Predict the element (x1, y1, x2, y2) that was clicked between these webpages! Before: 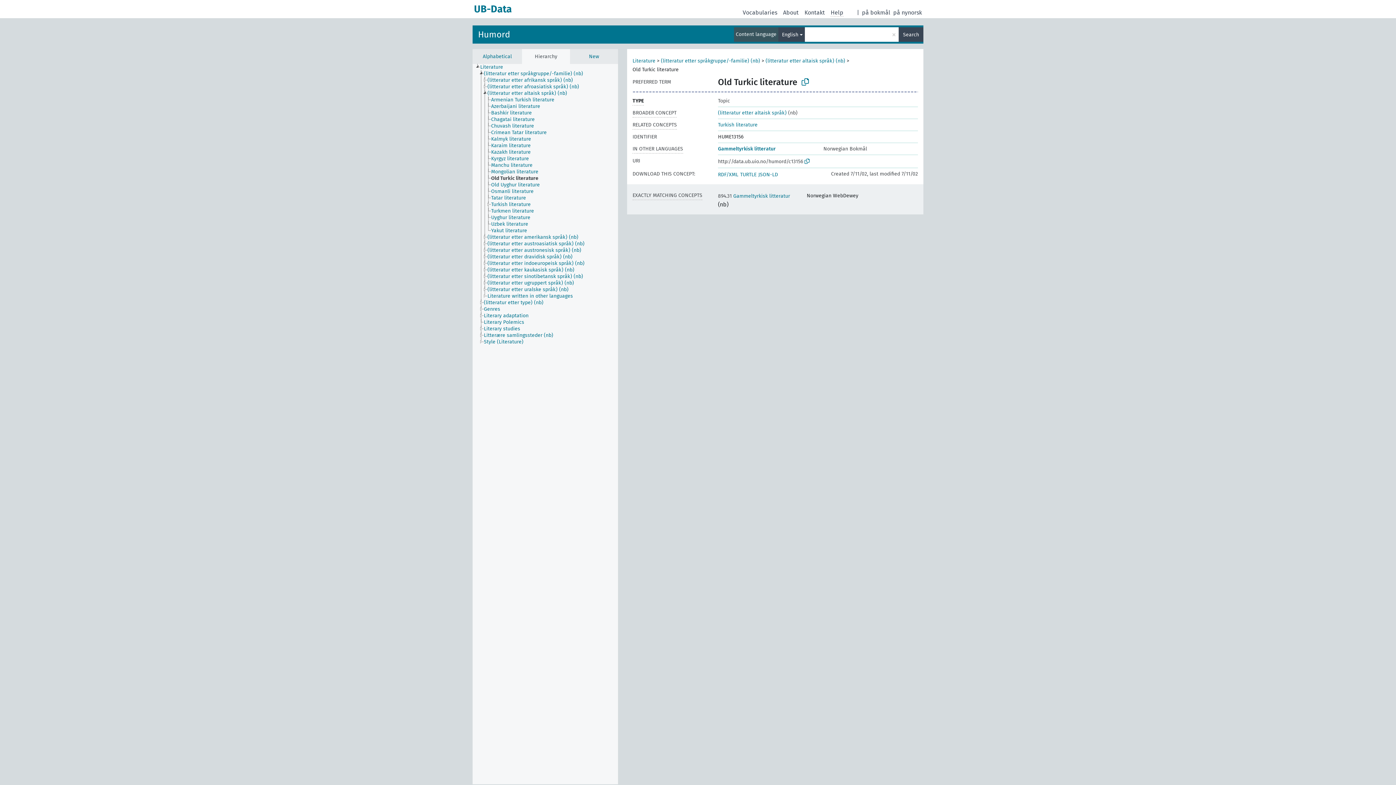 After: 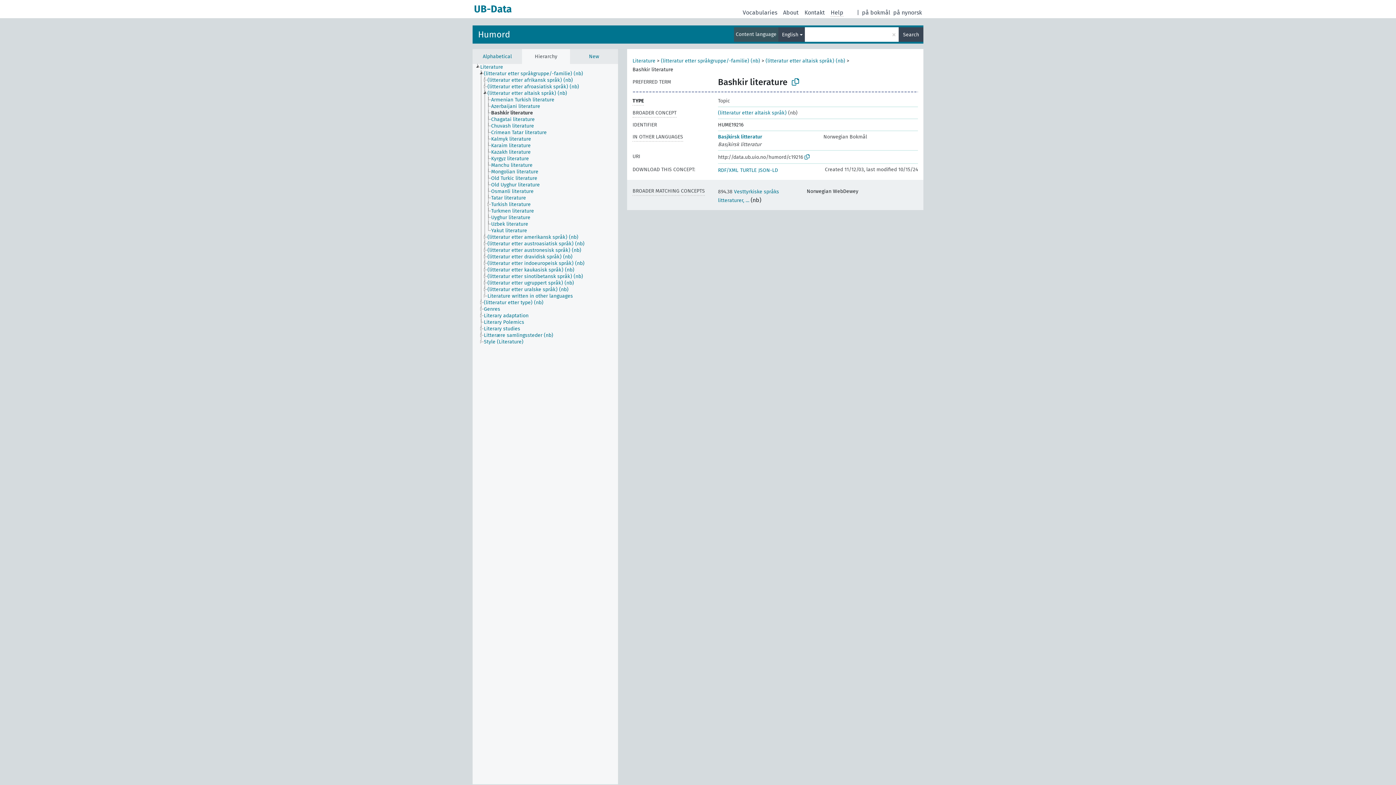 Action: label: Bashkir literature bbox: (490, 109, 538, 116)